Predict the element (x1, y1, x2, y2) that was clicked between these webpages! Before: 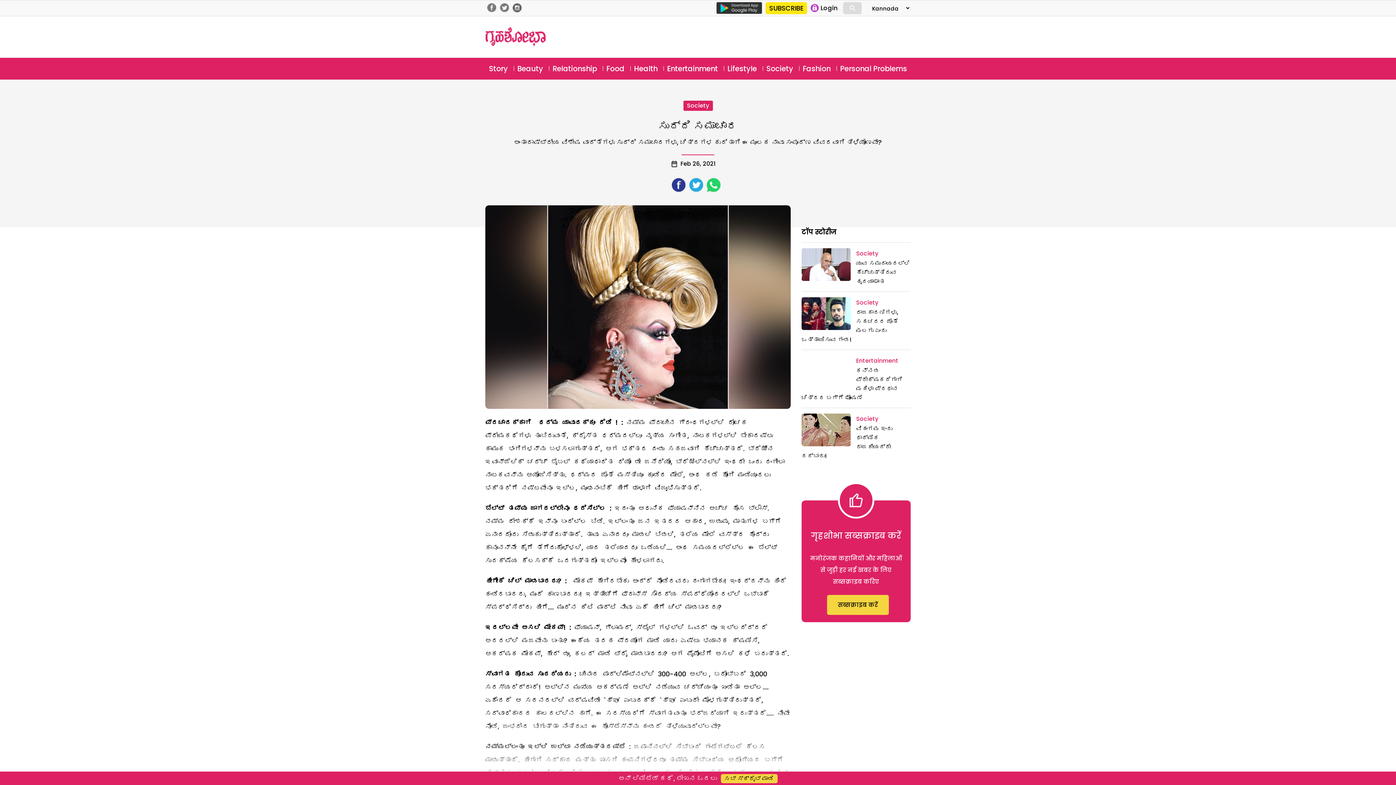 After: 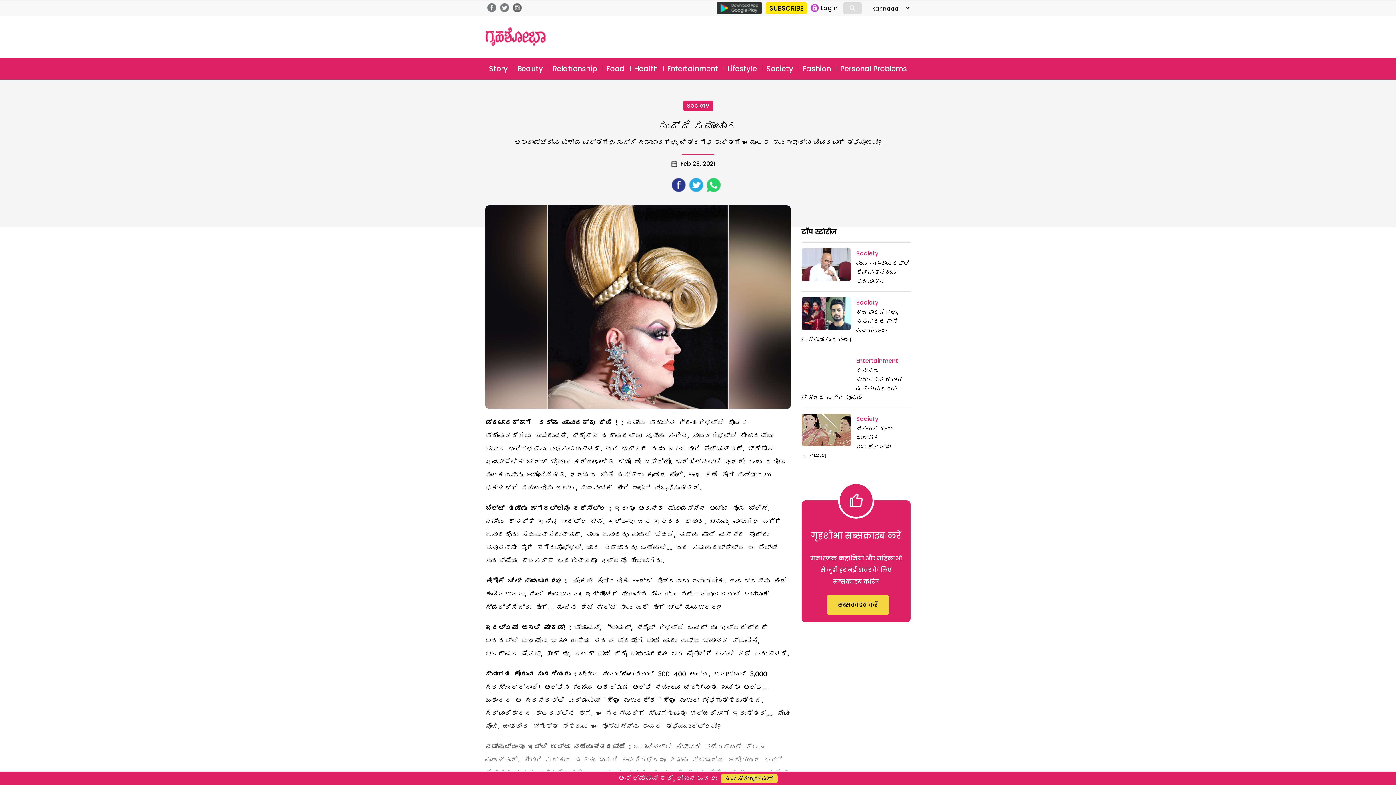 Action: bbox: (716, 2, 762, 11)